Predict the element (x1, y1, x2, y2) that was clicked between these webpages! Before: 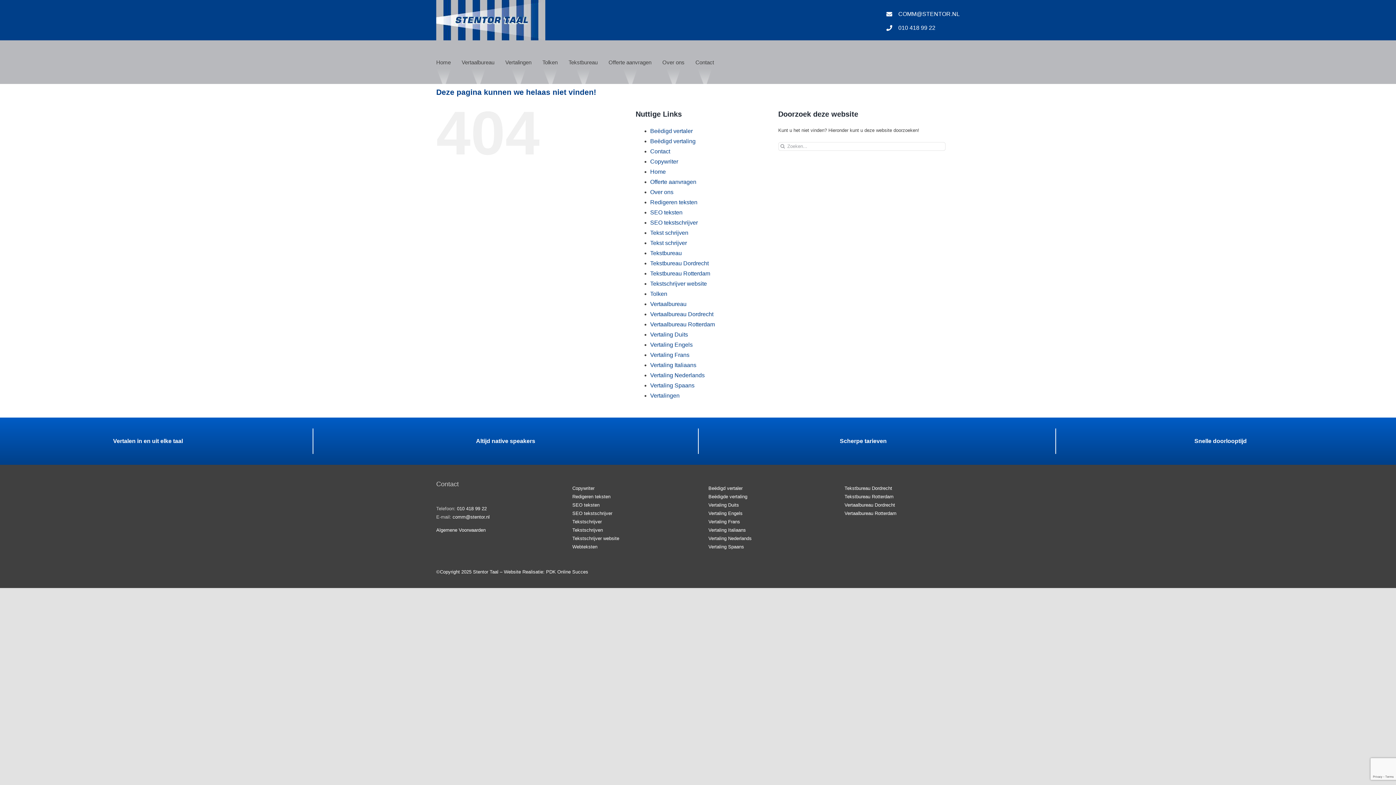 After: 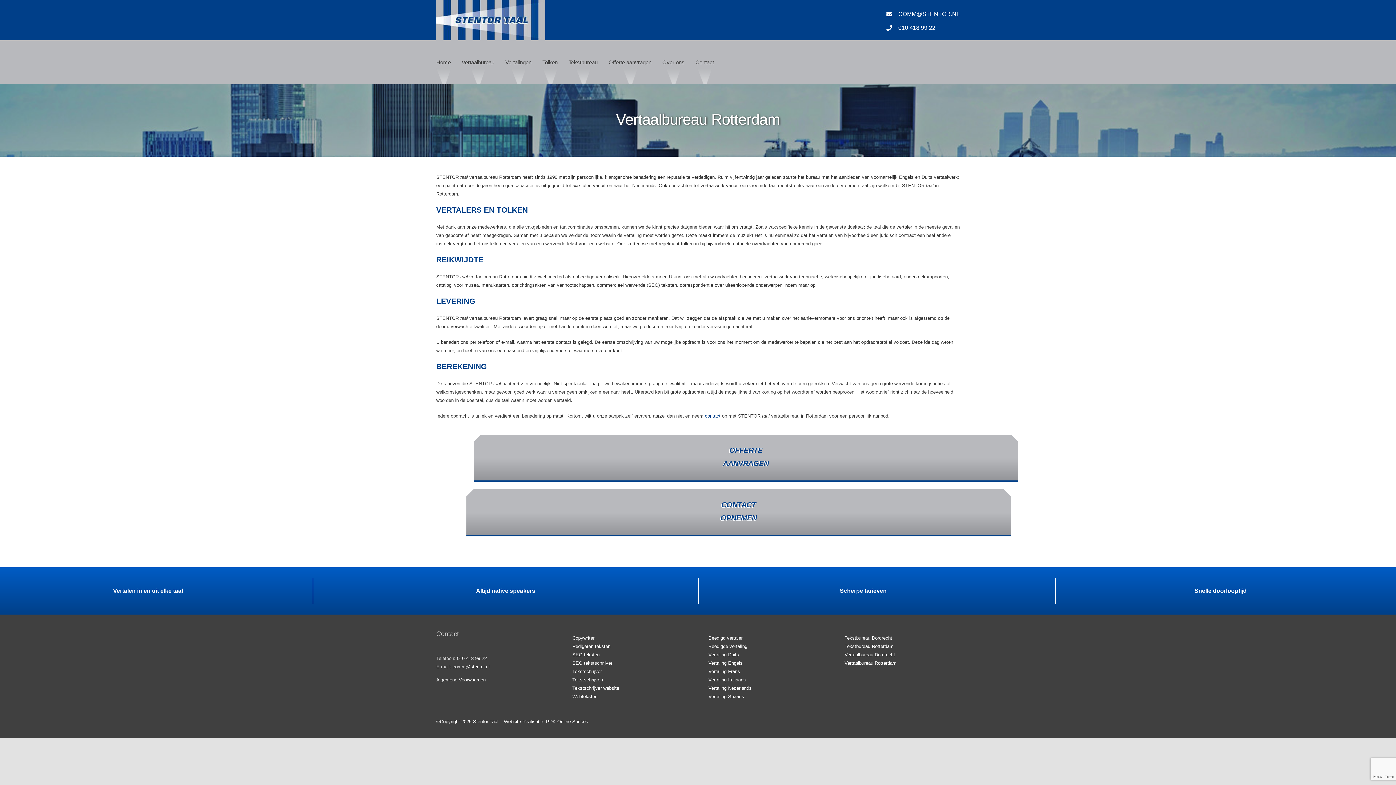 Action: label: Vertaalbureau Rotterdam bbox: (844, 510, 896, 516)